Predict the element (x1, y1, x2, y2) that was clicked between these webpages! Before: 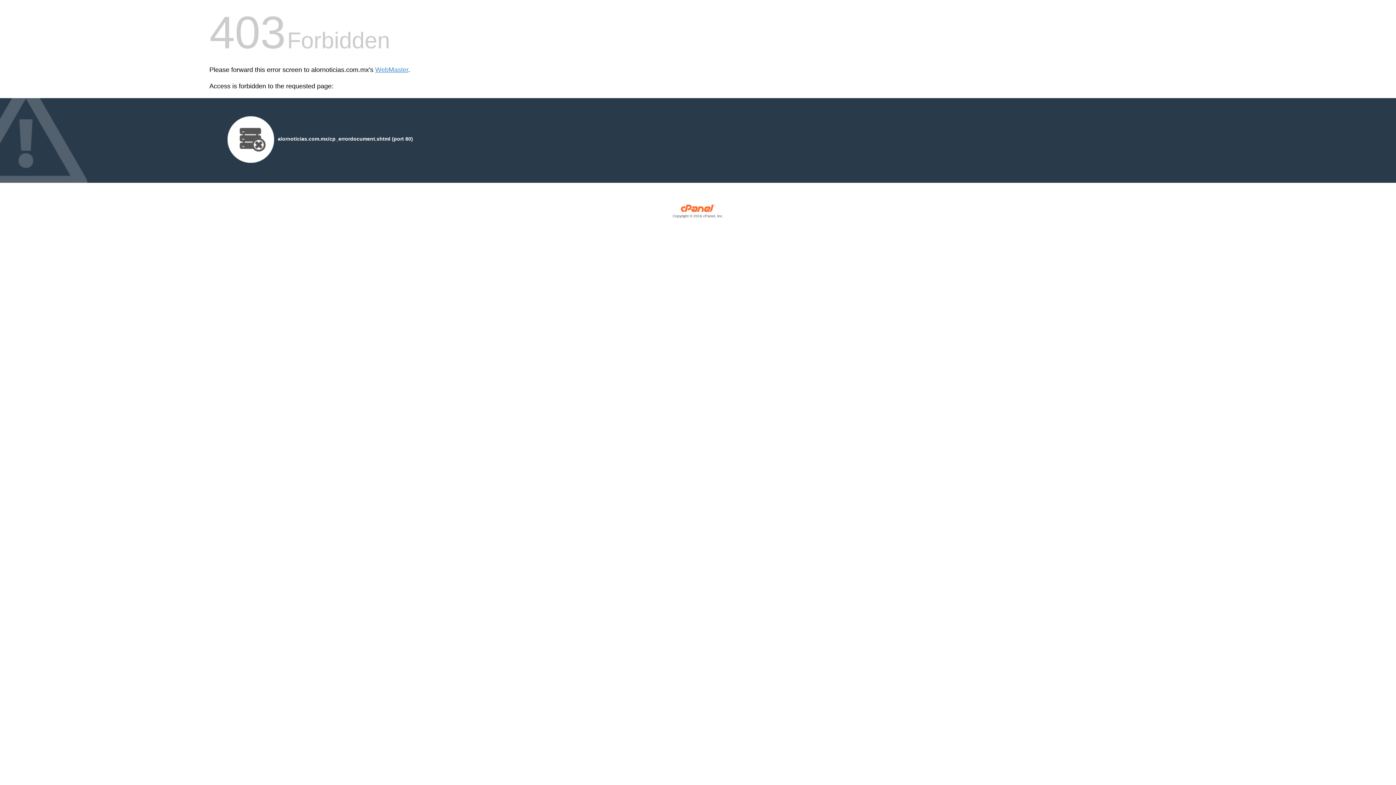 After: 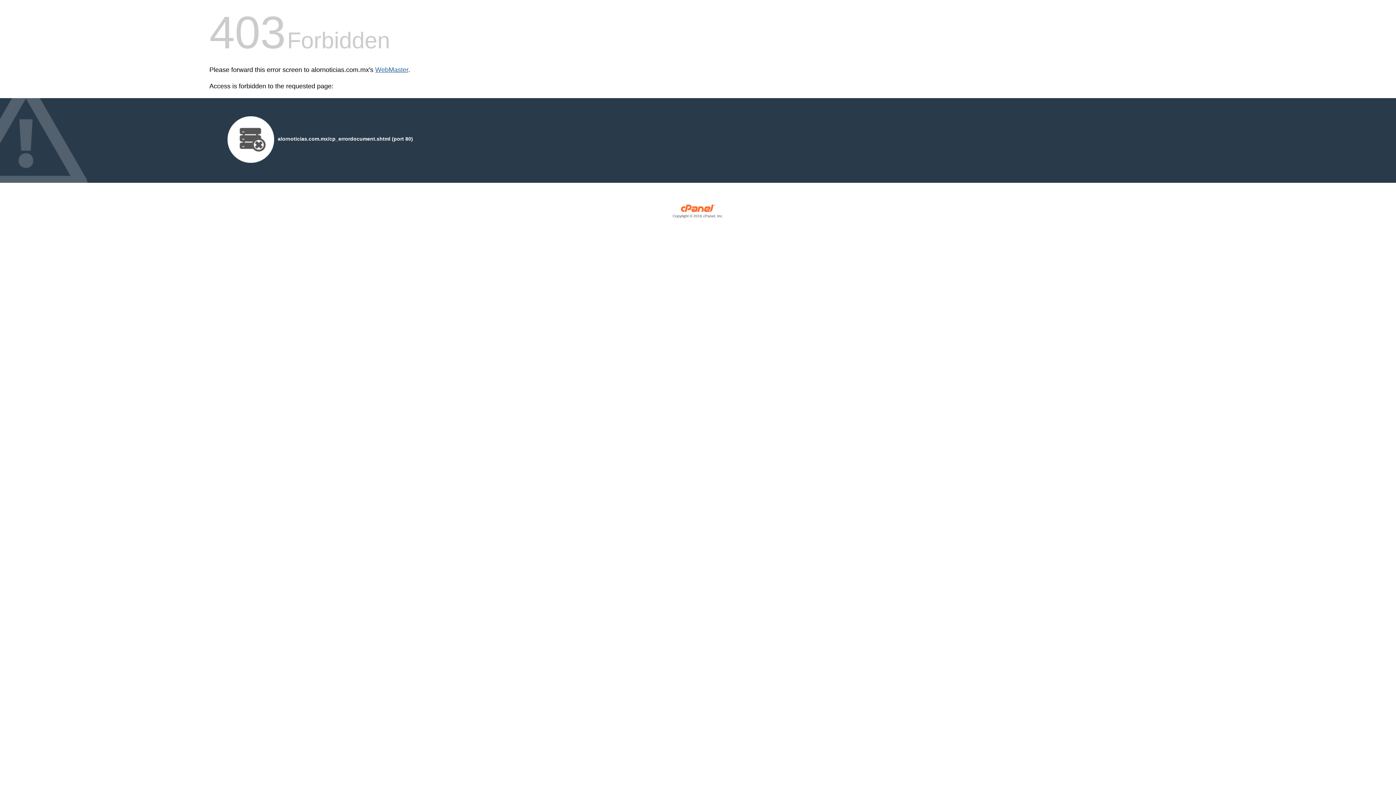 Action: label: WebMaster bbox: (375, 66, 408, 73)